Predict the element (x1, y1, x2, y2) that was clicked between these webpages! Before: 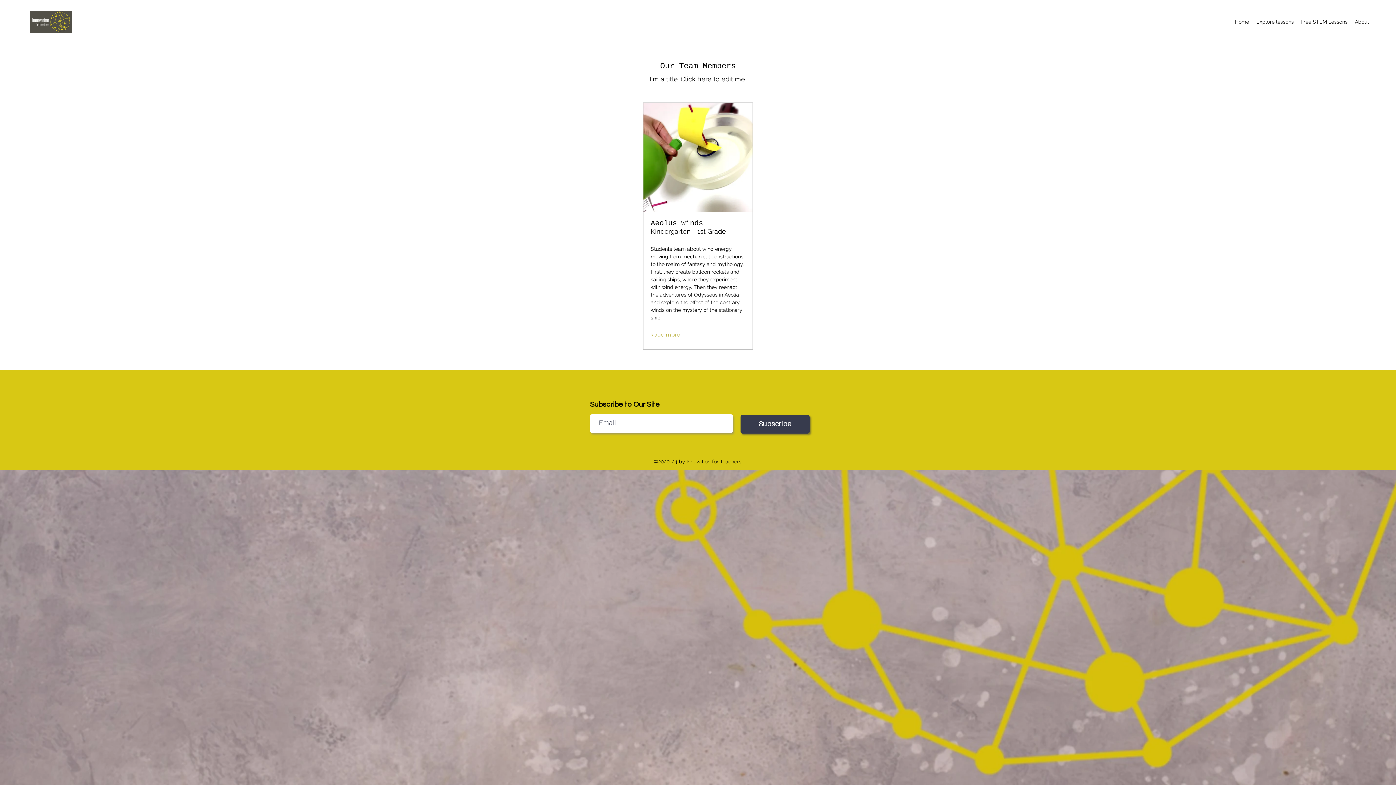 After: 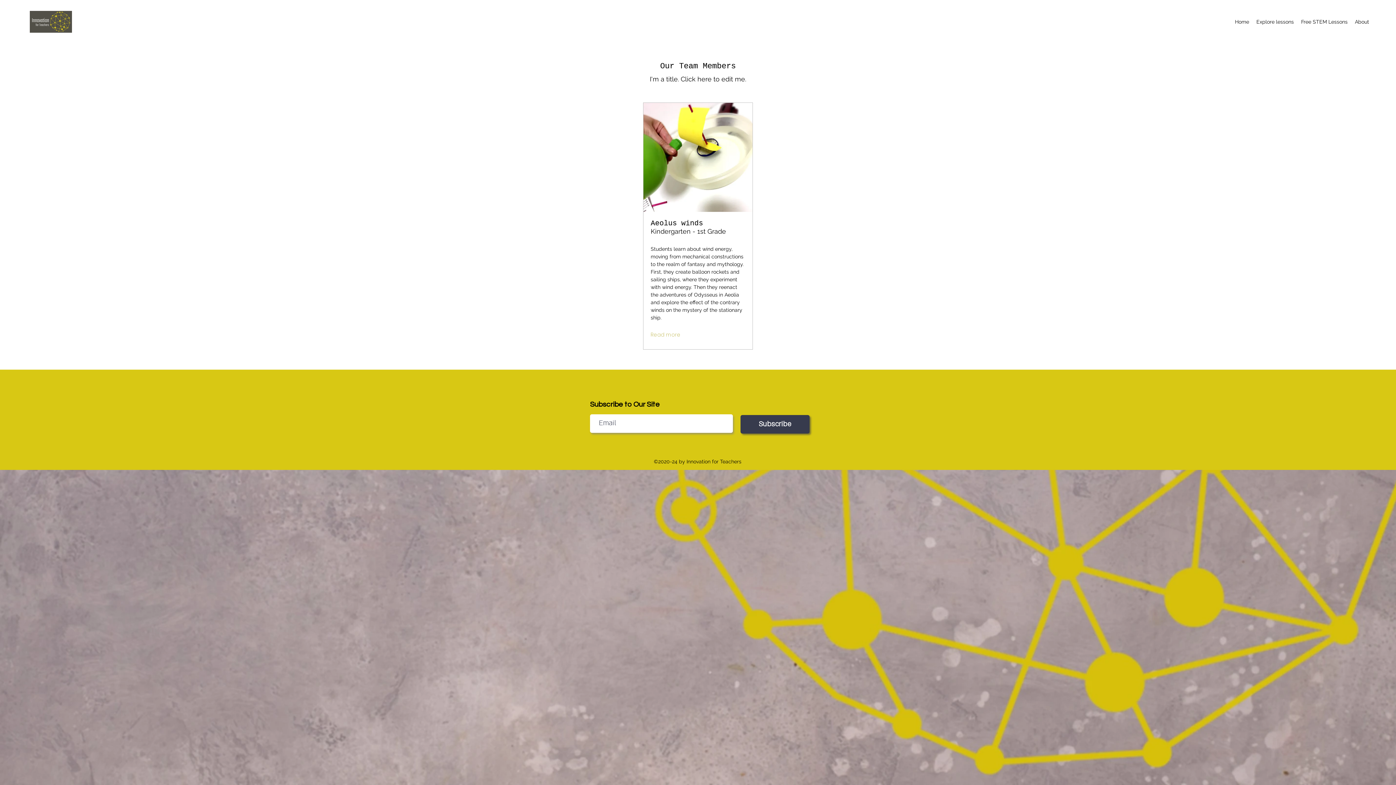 Action: bbox: (1351, 16, 1373, 27) label: About